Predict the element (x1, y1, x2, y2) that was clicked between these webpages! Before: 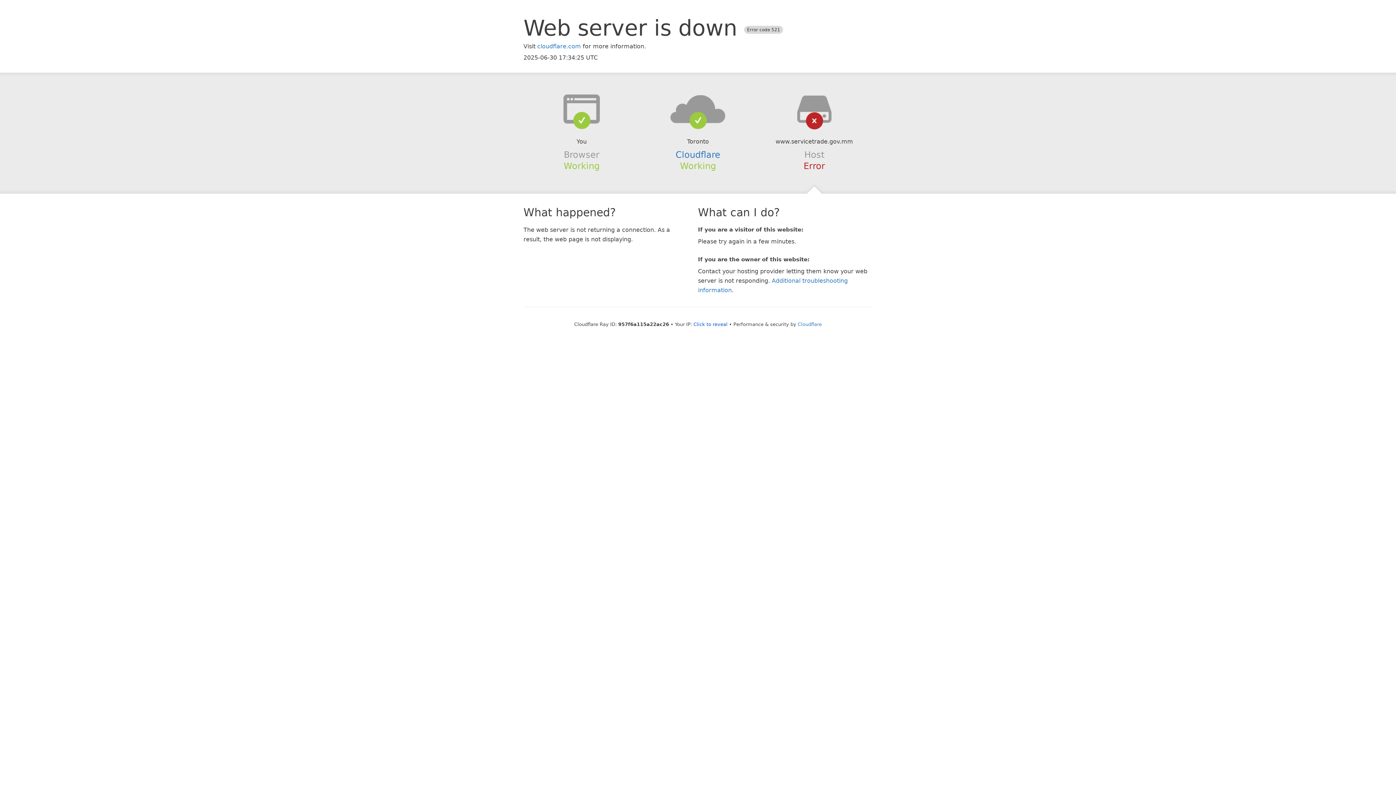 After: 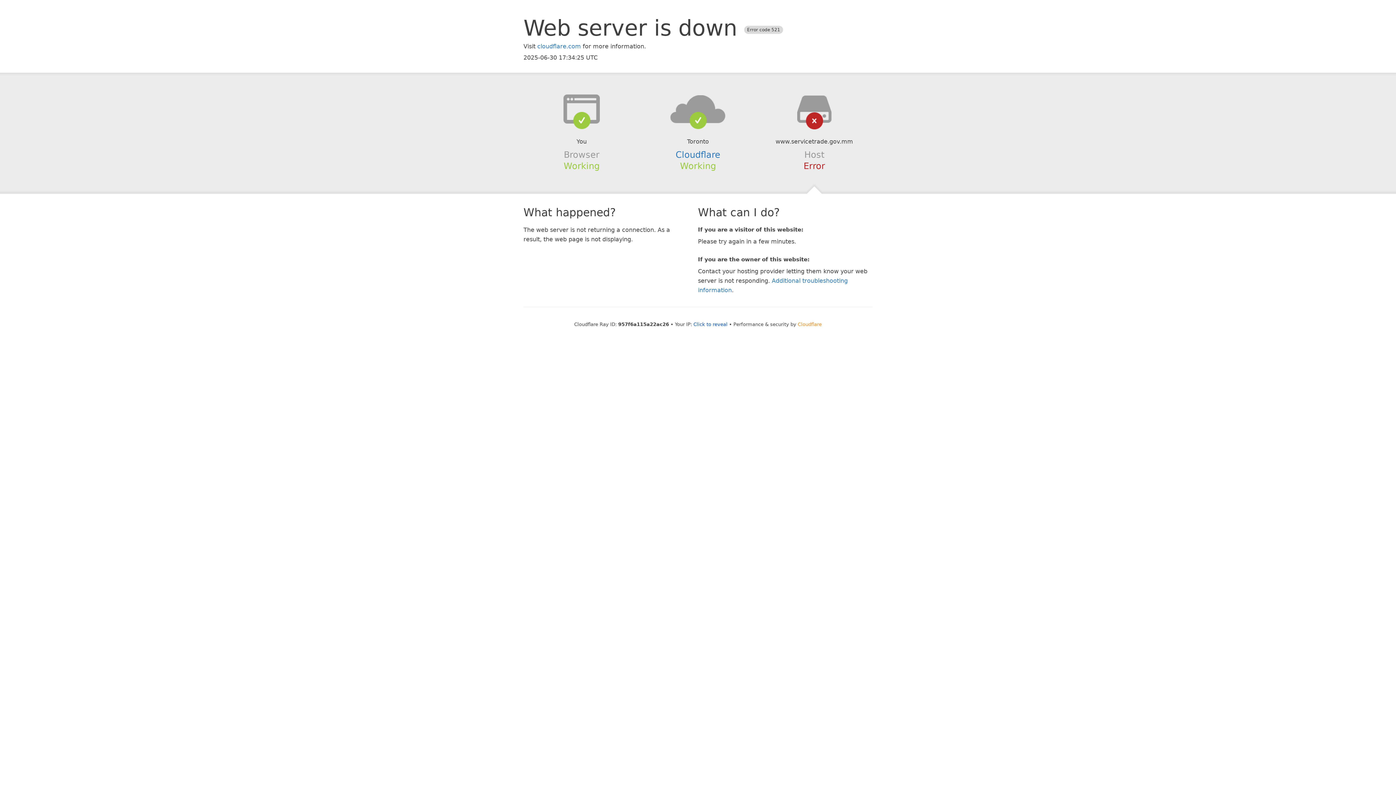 Action: label: Cloudflare bbox: (798, 321, 822, 327)